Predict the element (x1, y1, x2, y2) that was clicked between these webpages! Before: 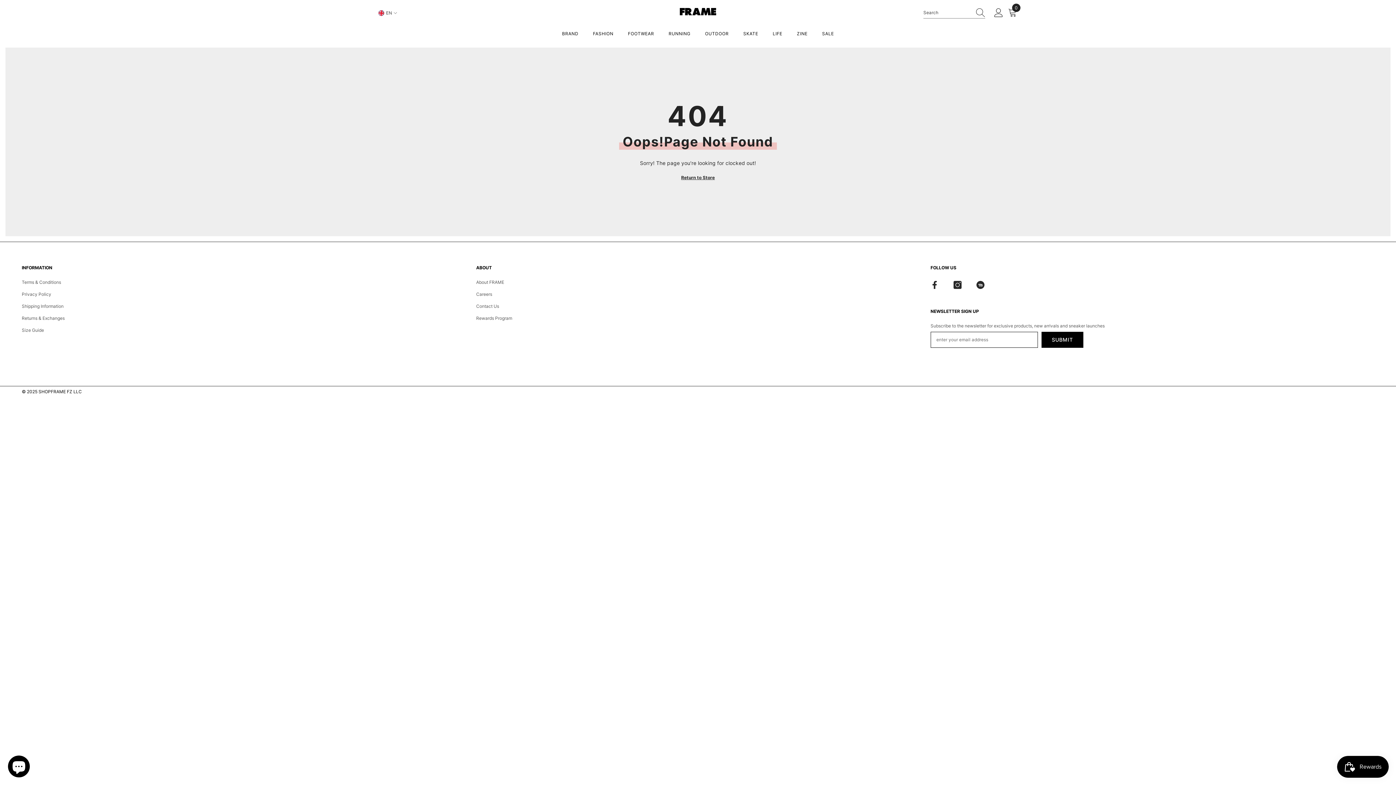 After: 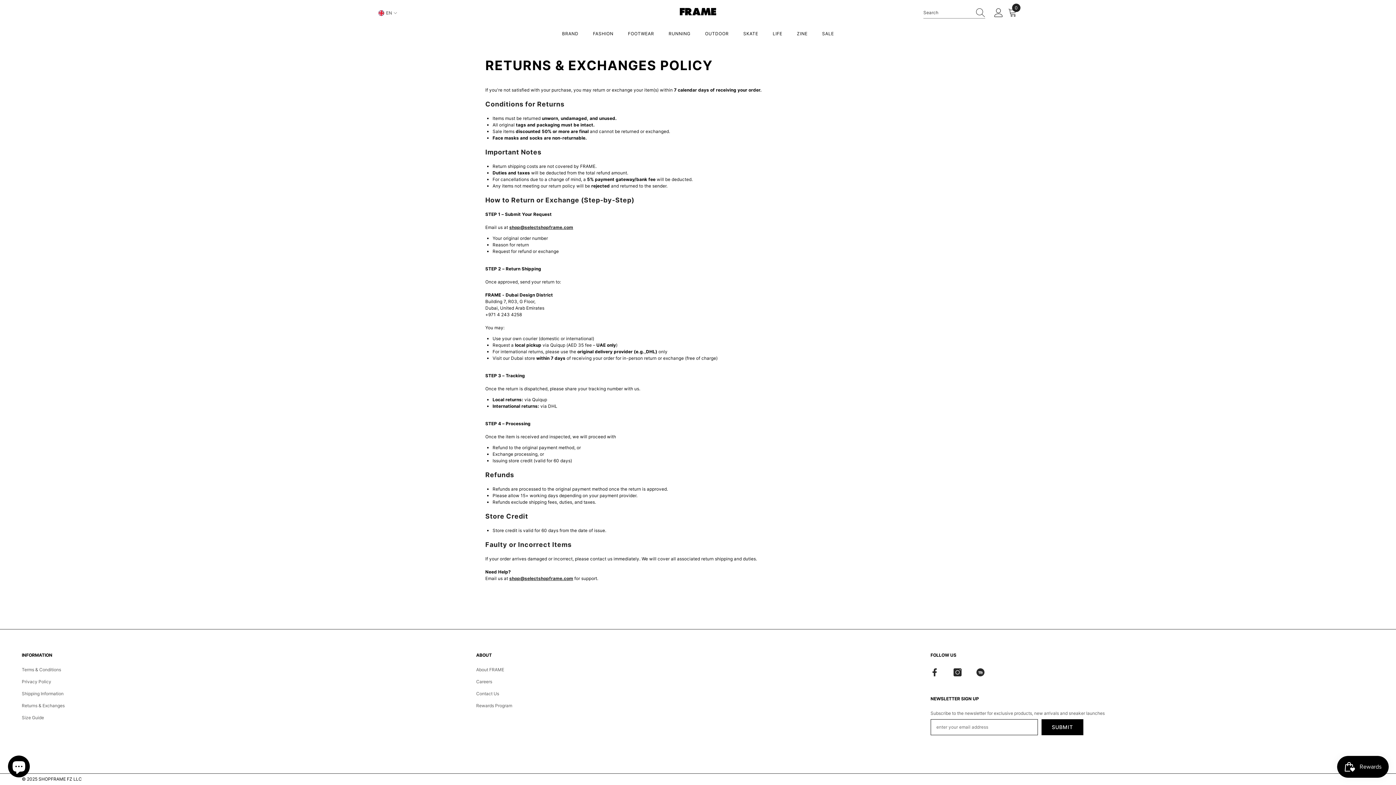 Action: bbox: (21, 312, 64, 324) label: Returns & Exchanges